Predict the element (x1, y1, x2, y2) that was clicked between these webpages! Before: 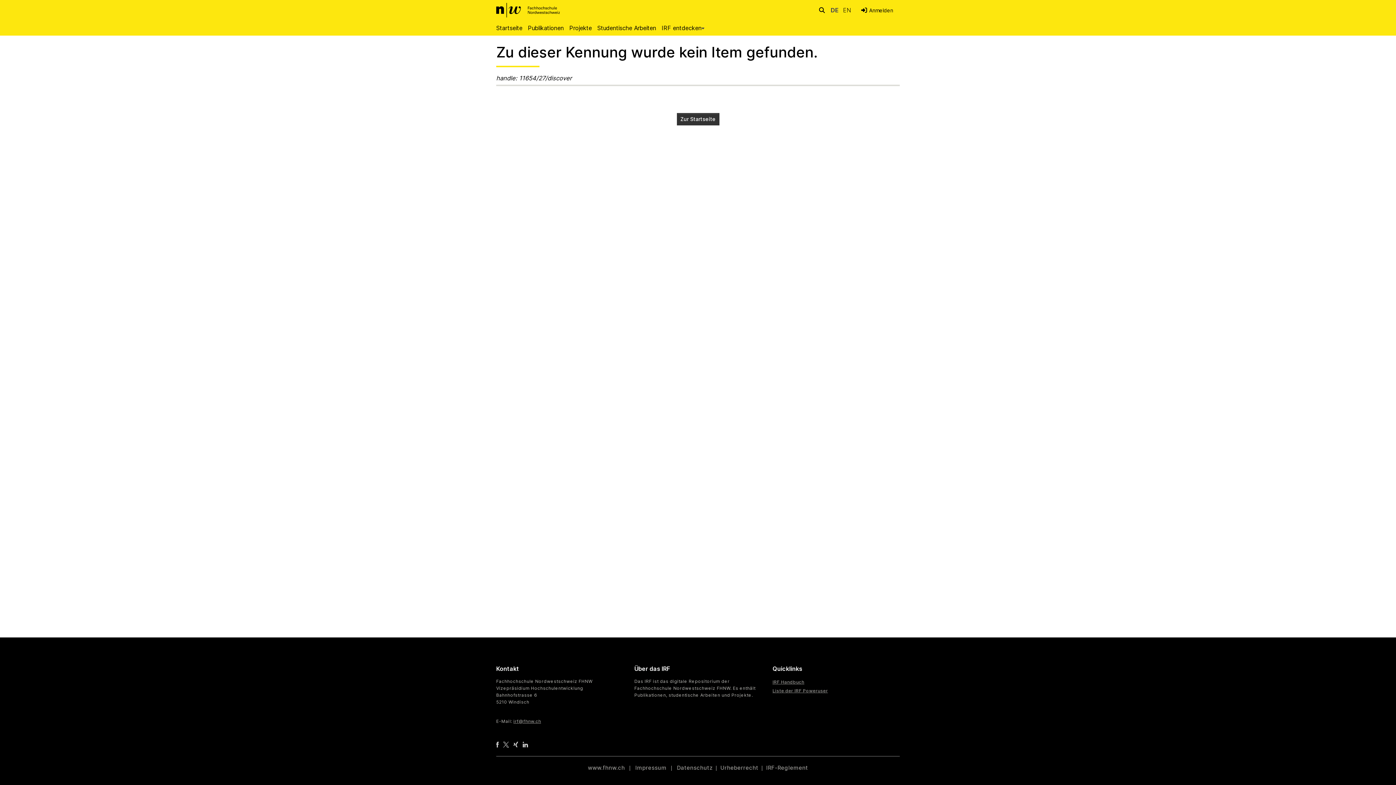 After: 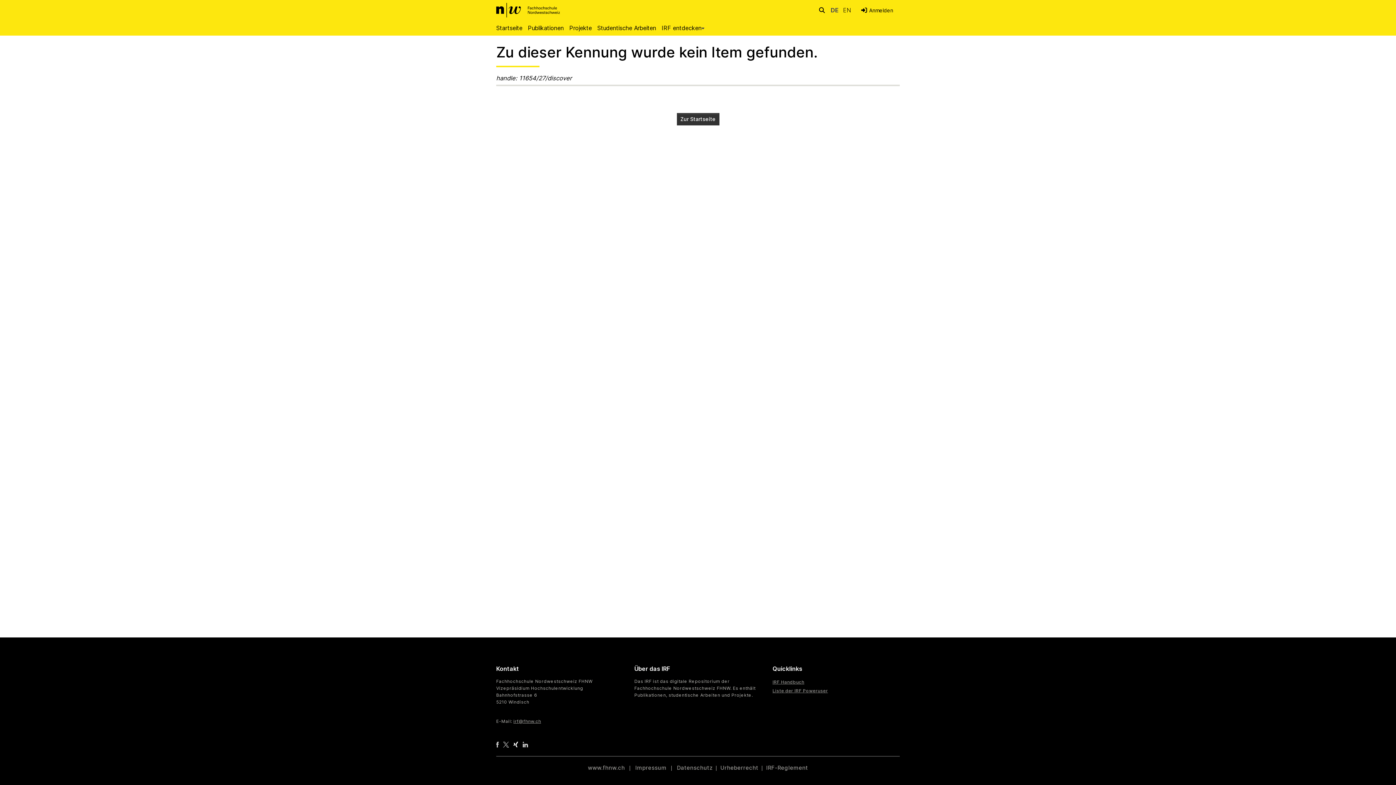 Action: bbox: (513, 741, 518, 747)